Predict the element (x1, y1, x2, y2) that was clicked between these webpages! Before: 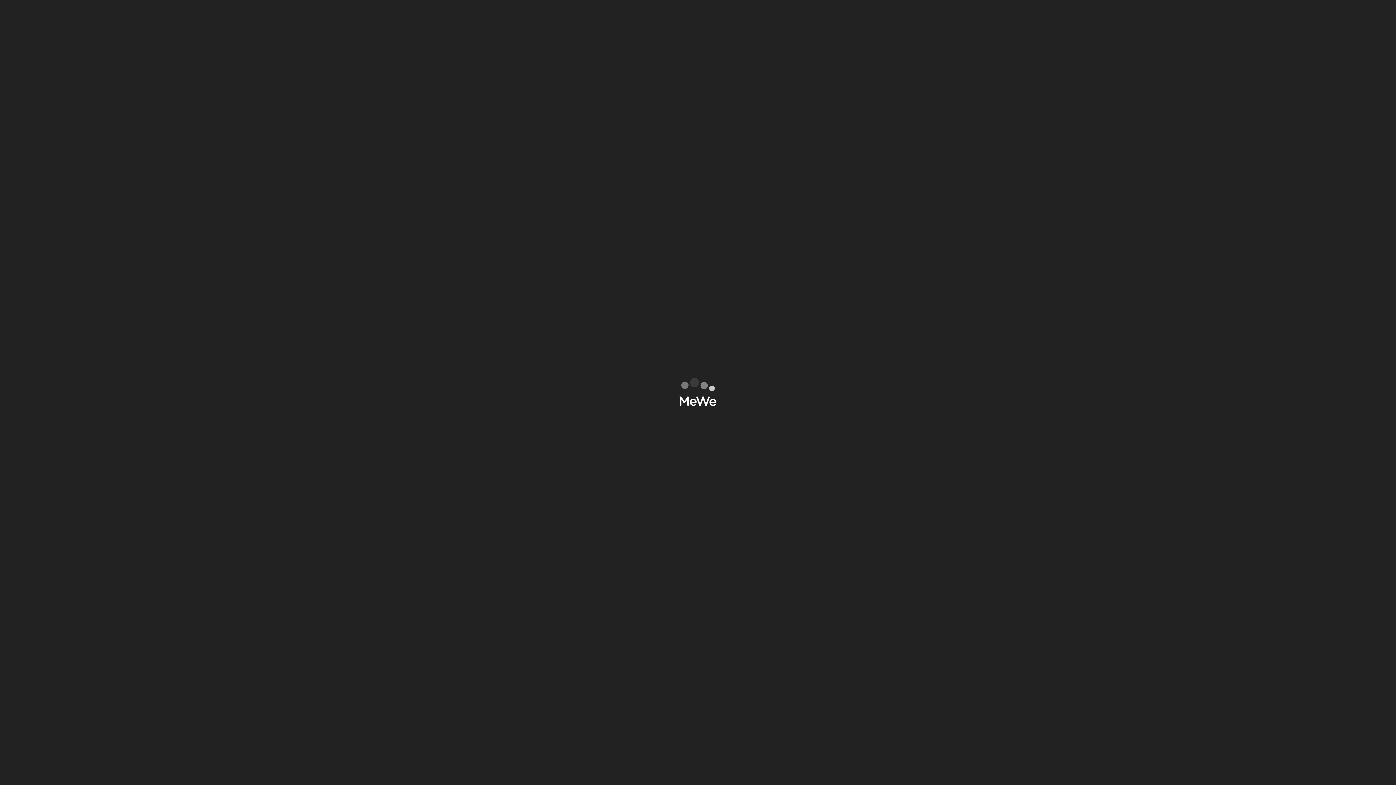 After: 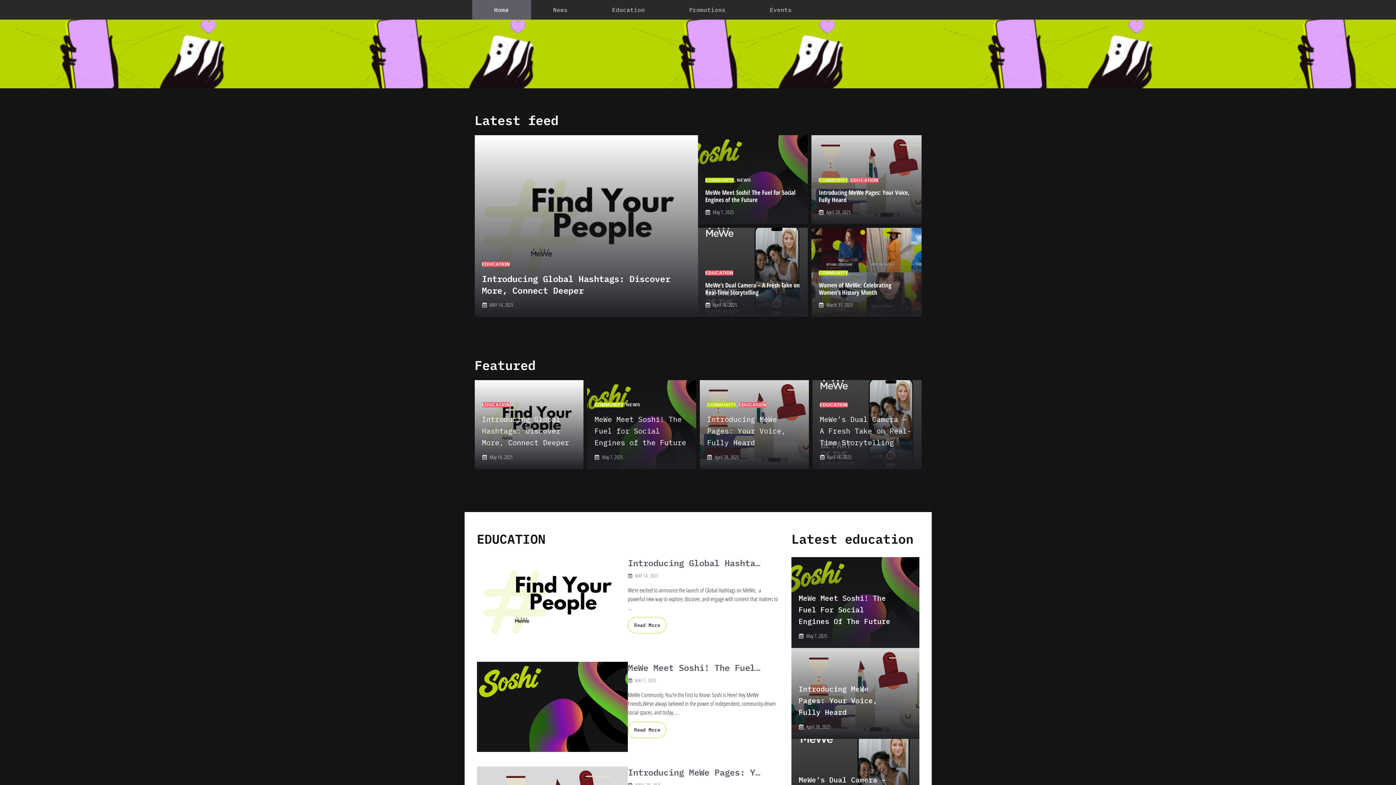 Action: label: MeWe News bbox: (288, 9, 324, 16)